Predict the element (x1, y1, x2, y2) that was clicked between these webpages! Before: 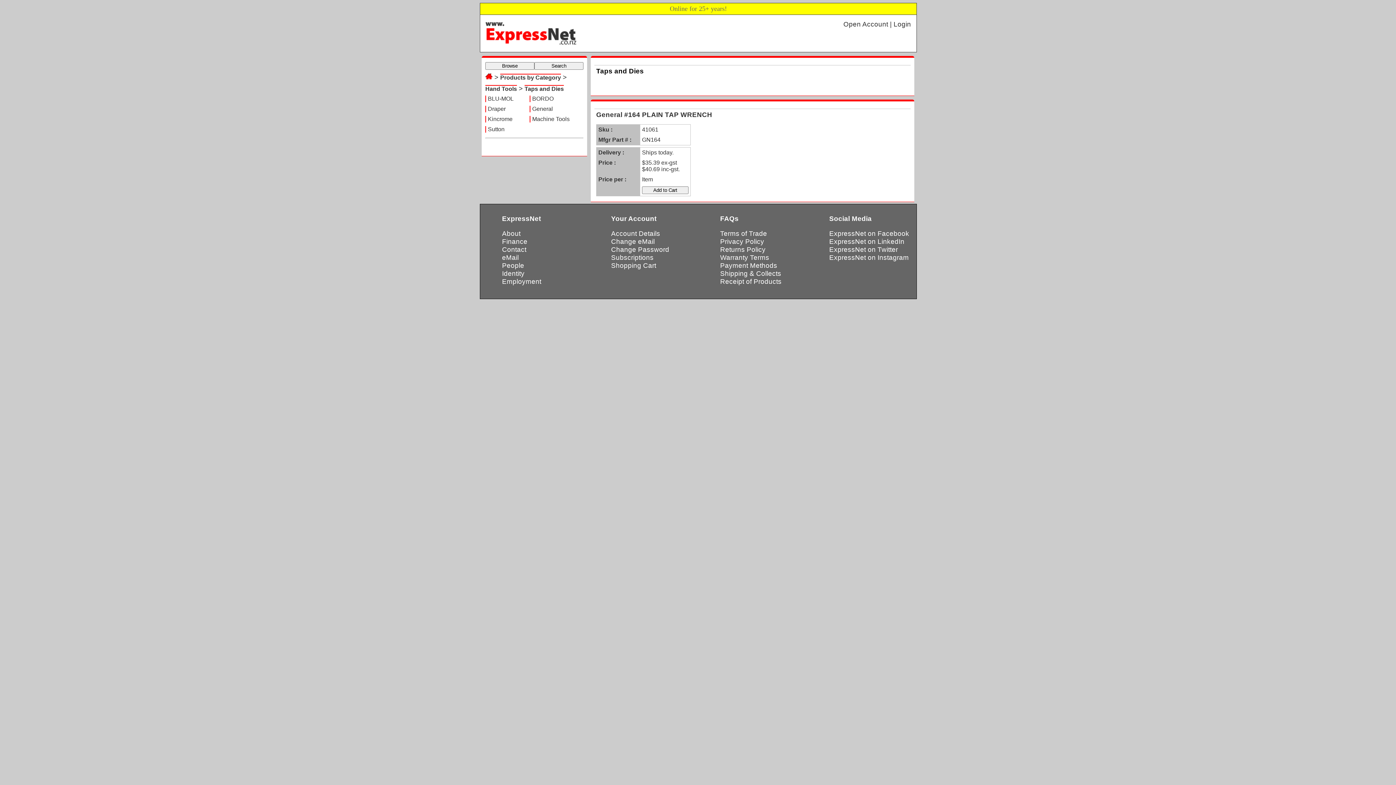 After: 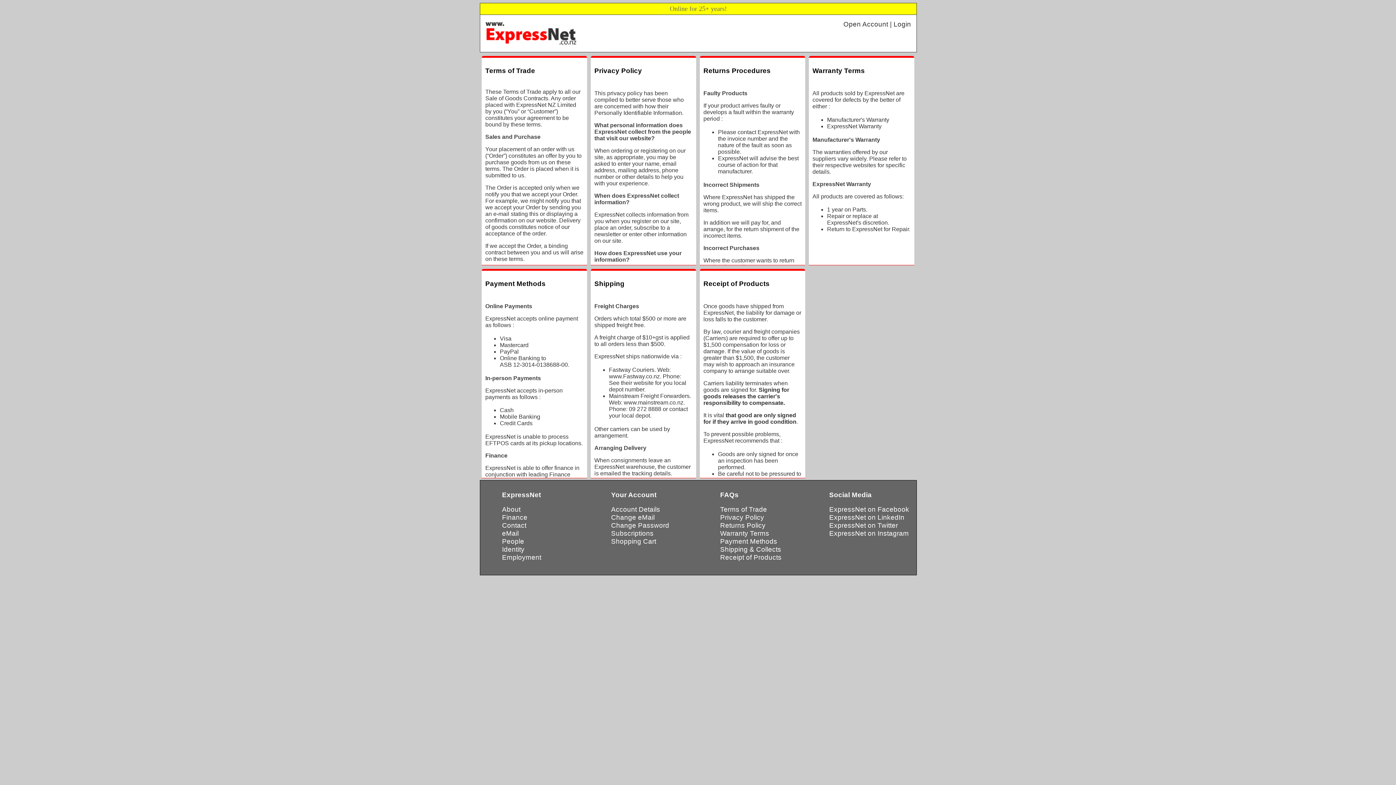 Action: bbox: (720, 253, 769, 261) label: Warranty Terms